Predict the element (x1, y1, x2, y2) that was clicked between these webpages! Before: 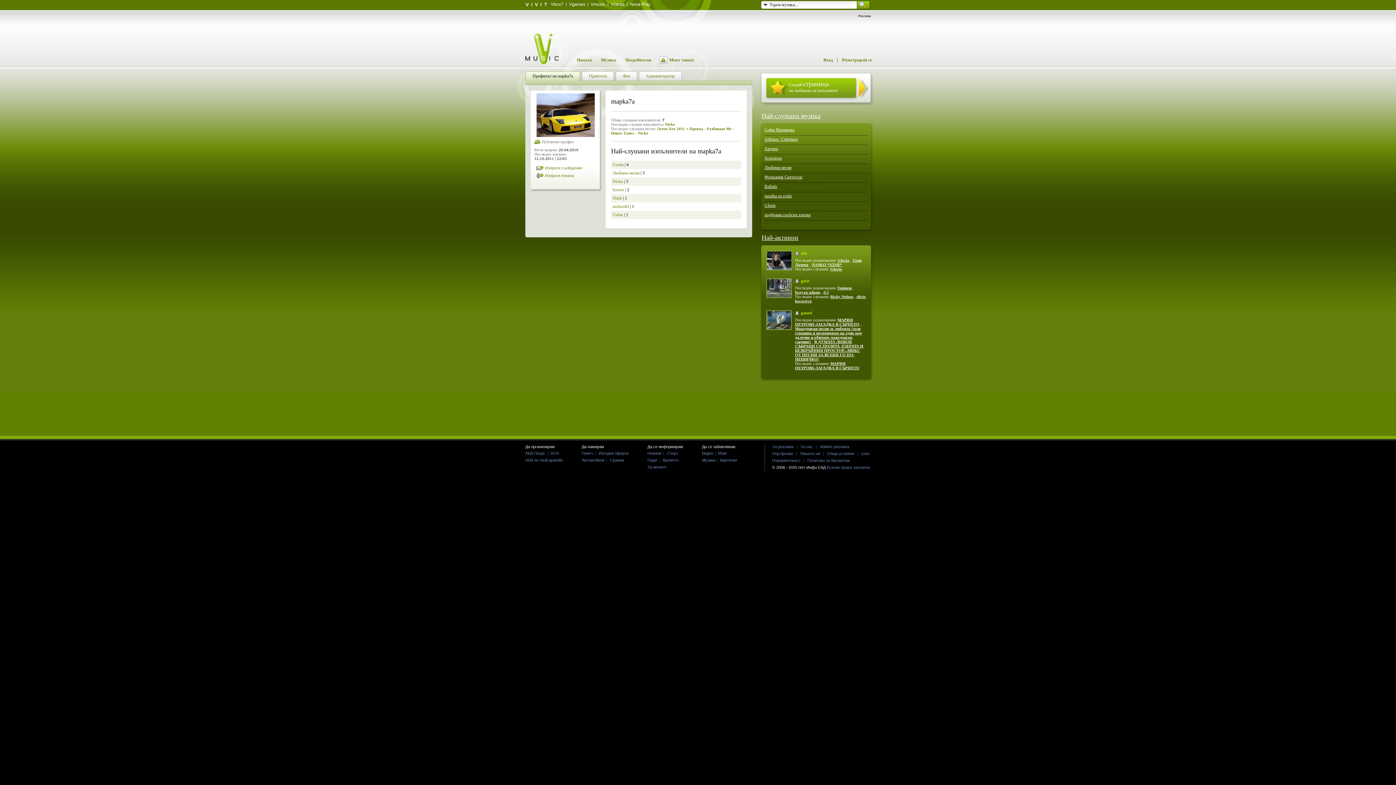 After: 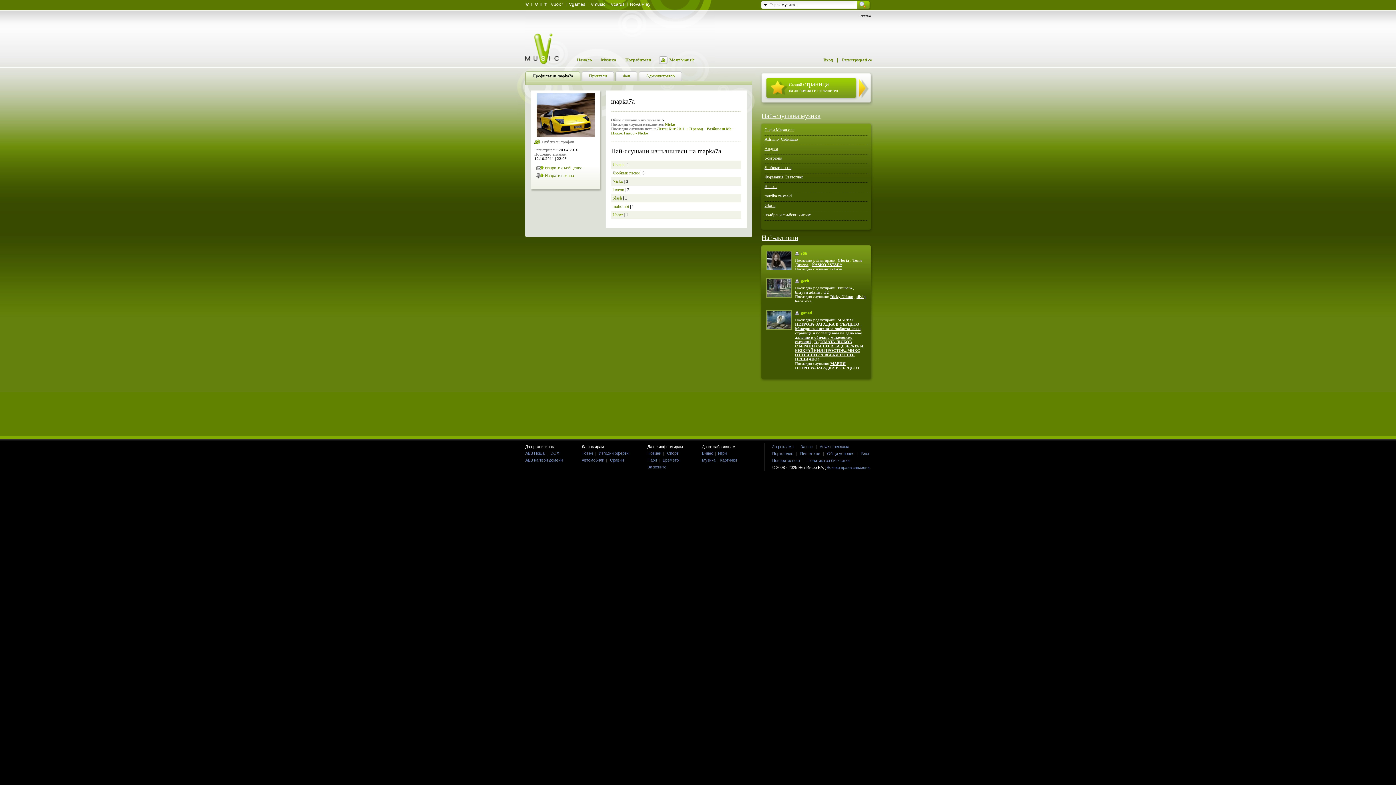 Action: bbox: (702, 458, 715, 462) label: Музика